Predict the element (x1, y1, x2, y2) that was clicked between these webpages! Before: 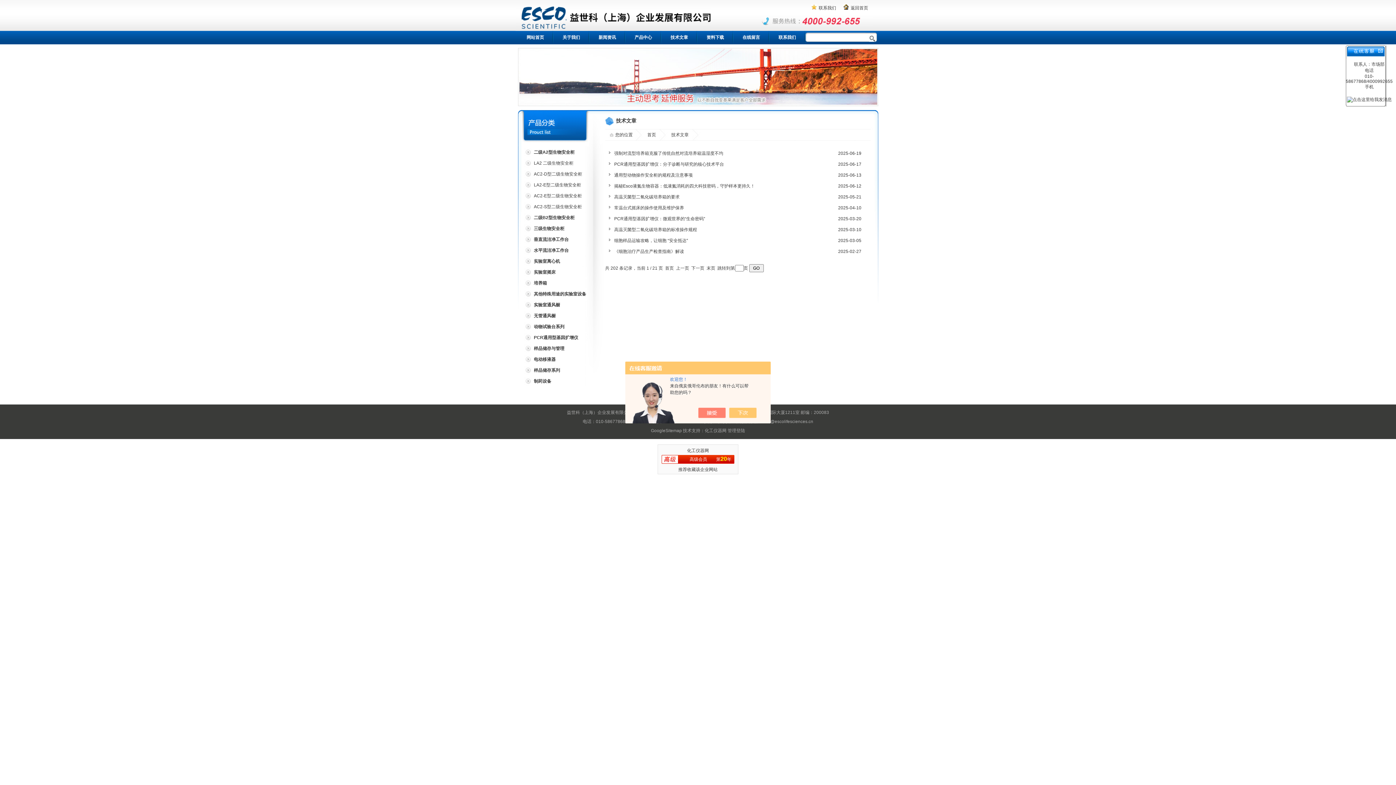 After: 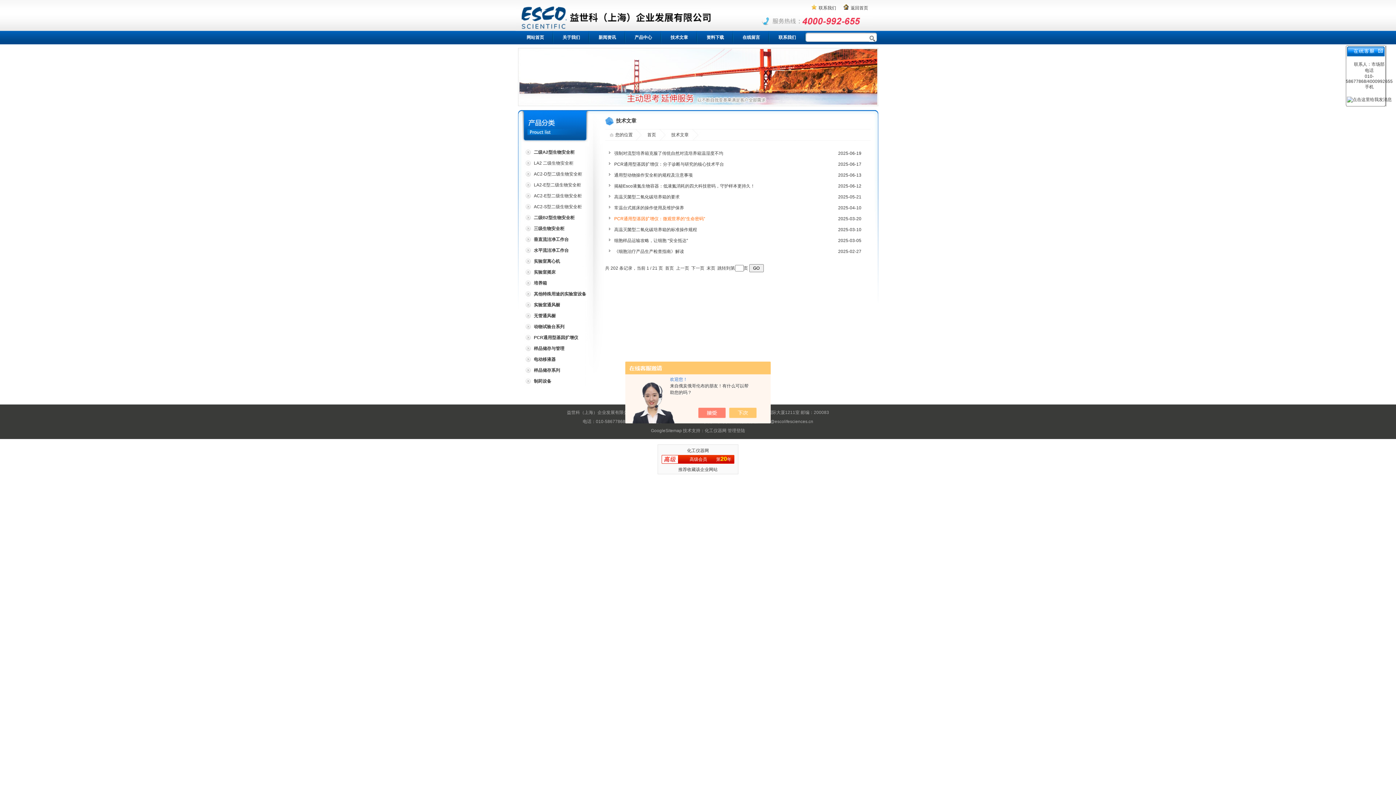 Action: label: PCR通用型基因扩增仪：微观世界的“生命密码” bbox: (614, 216, 705, 221)